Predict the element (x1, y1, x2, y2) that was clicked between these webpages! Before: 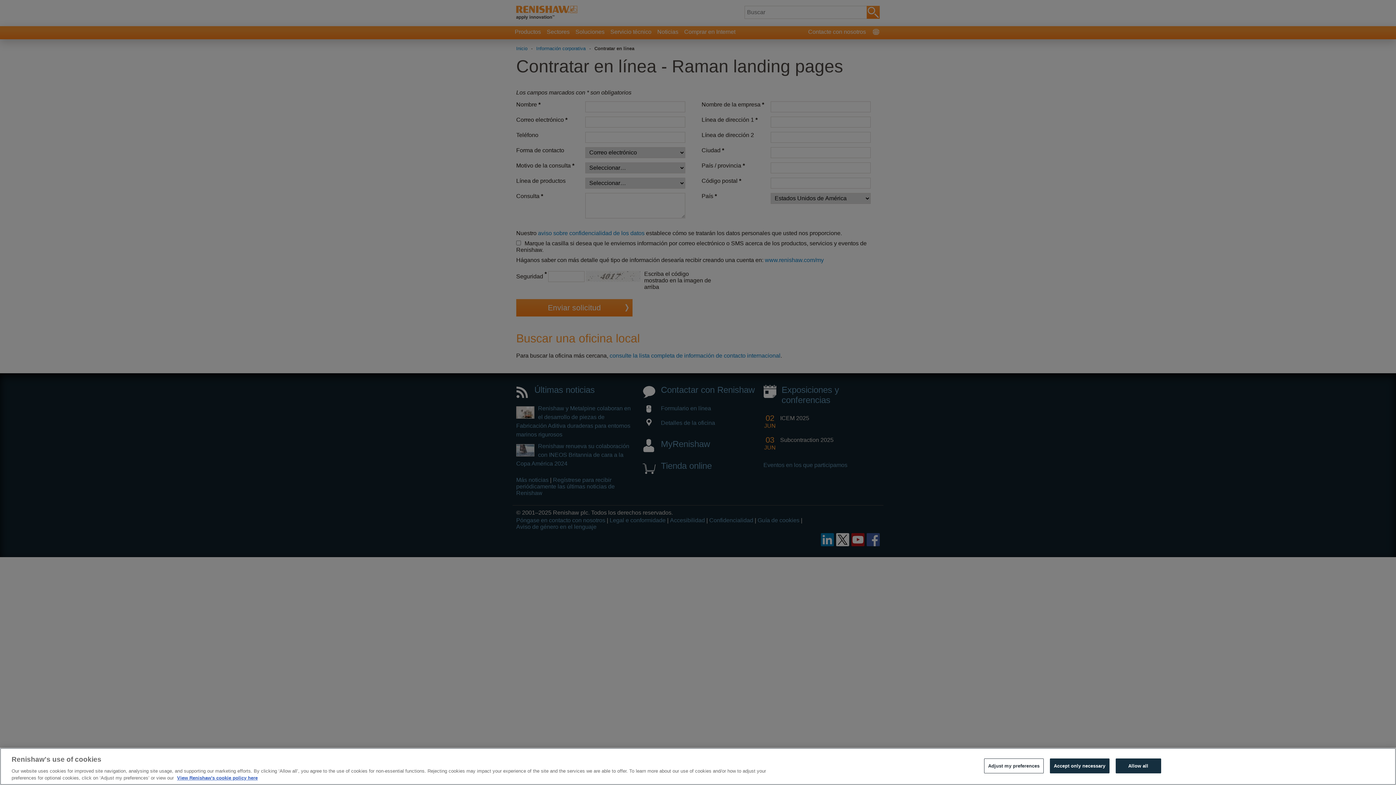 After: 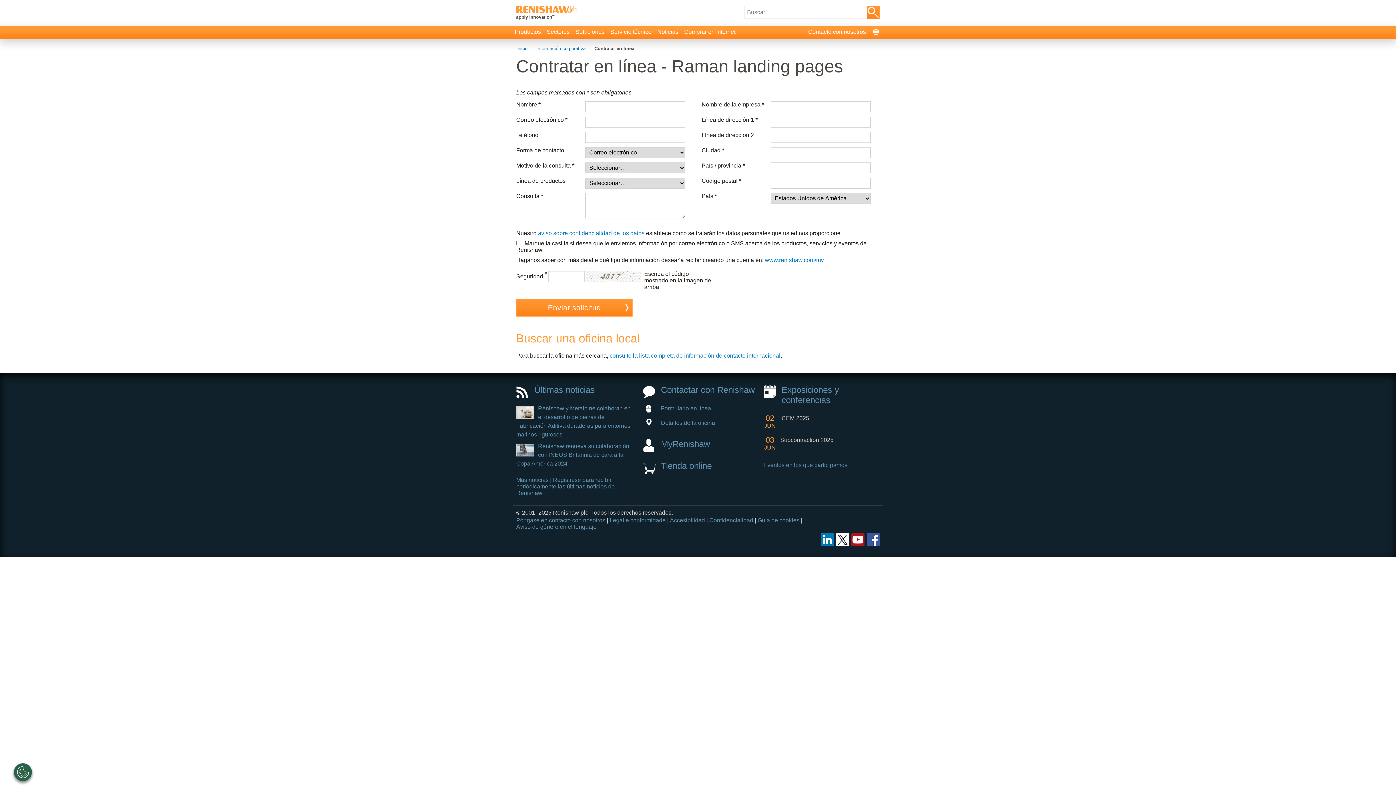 Action: bbox: (1115, 758, 1161, 773) label: Allow all